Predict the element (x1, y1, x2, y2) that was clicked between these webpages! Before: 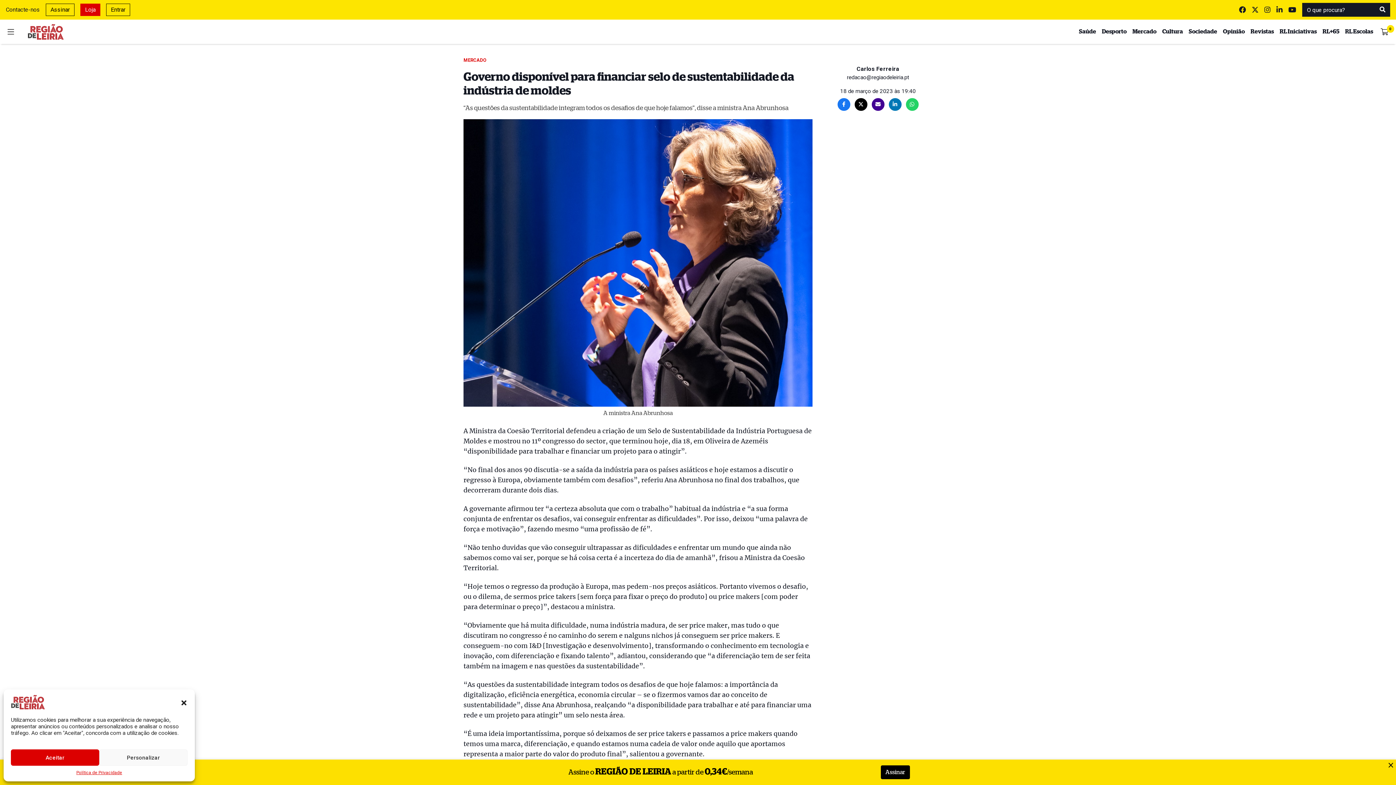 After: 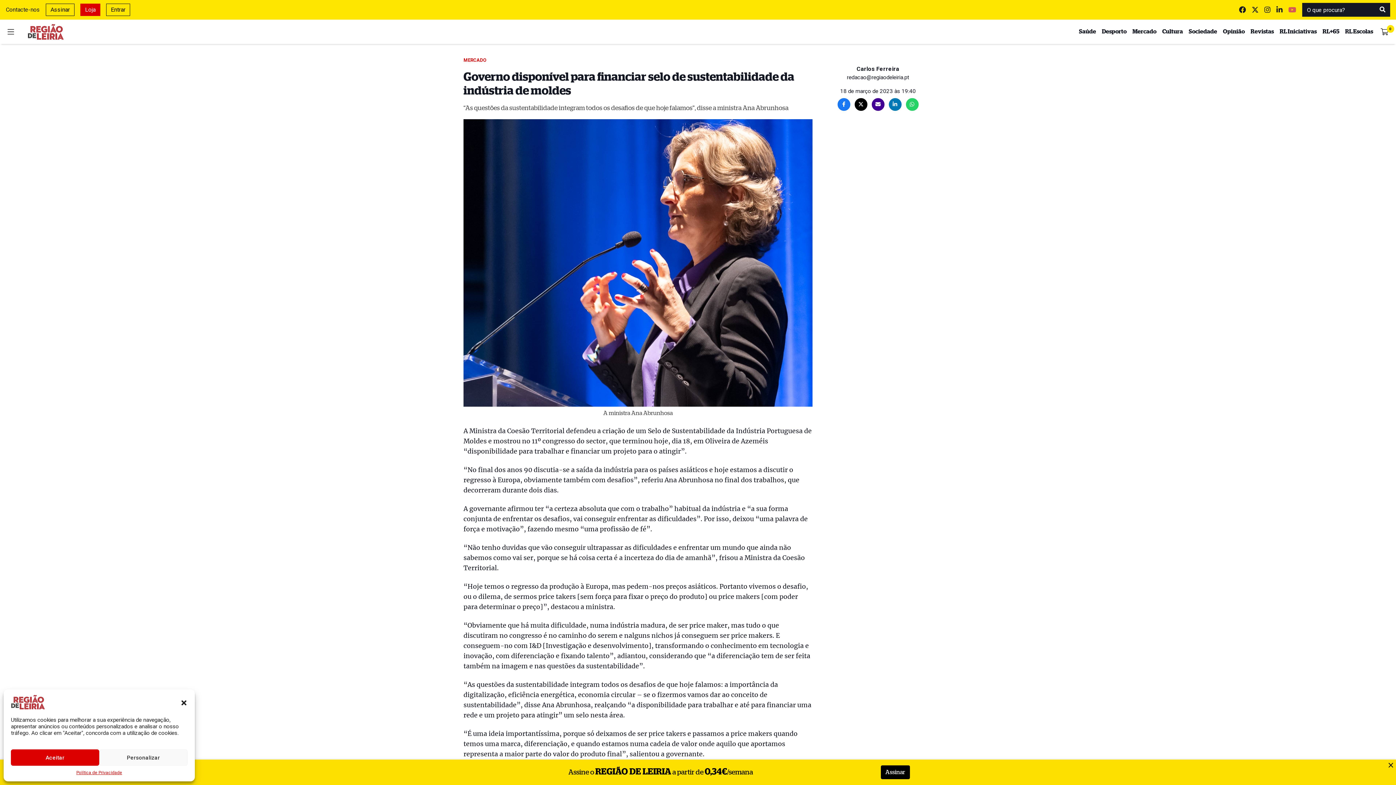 Action: bbox: (1288, 4, 1296, 14)